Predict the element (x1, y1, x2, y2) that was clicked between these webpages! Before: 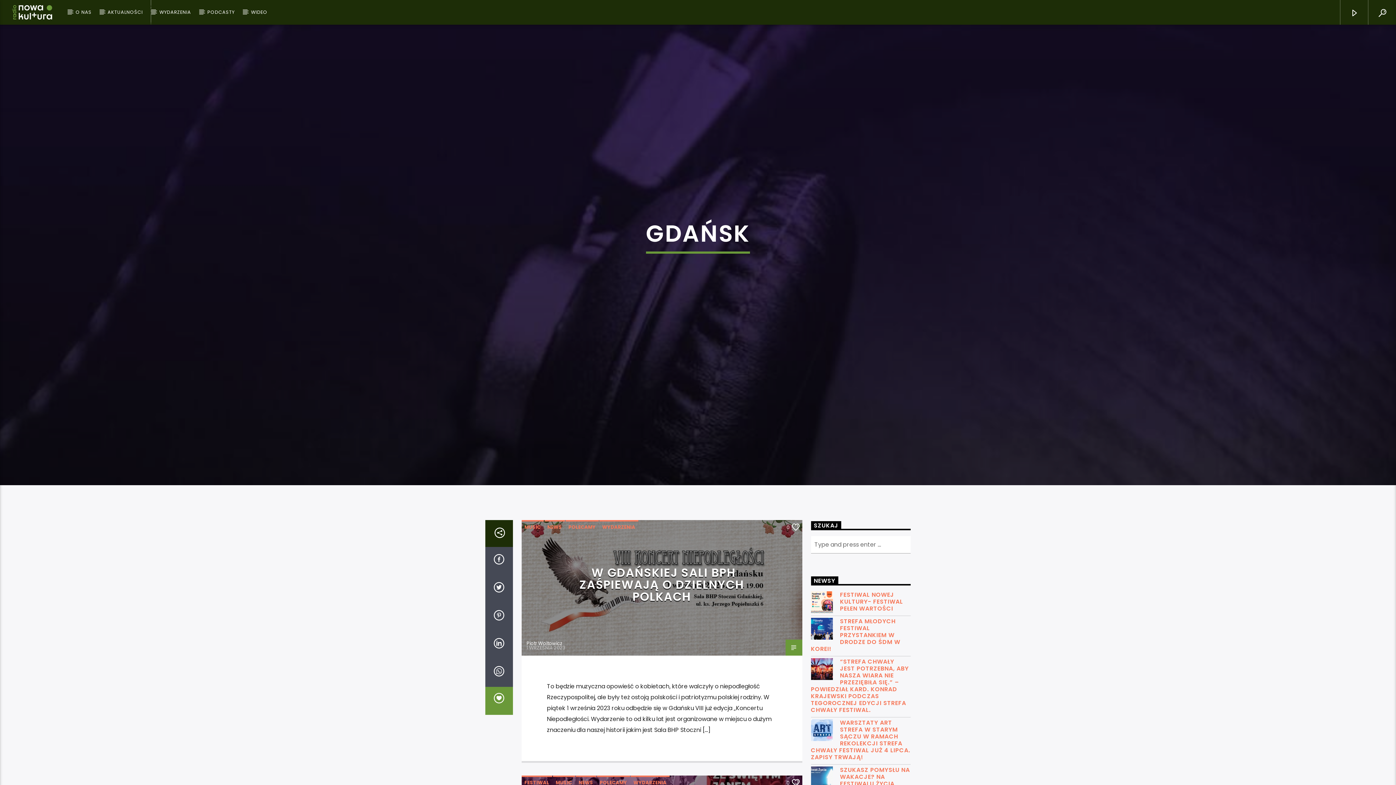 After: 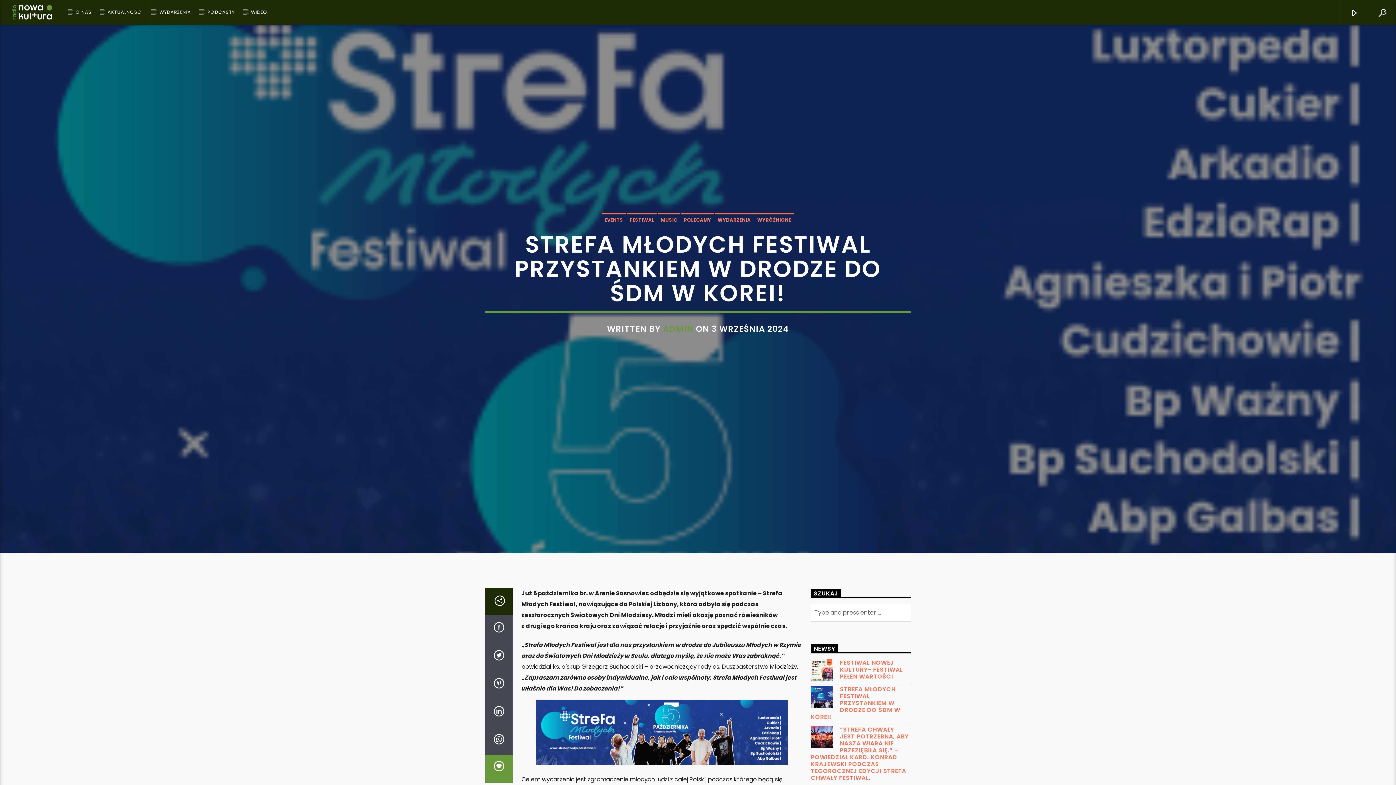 Action: bbox: (811, 618, 910, 652) label: STREFA MŁODYCH FESTIWAL PRZYSTANKIEM W DRODZE DO ŚDM W KOREI!